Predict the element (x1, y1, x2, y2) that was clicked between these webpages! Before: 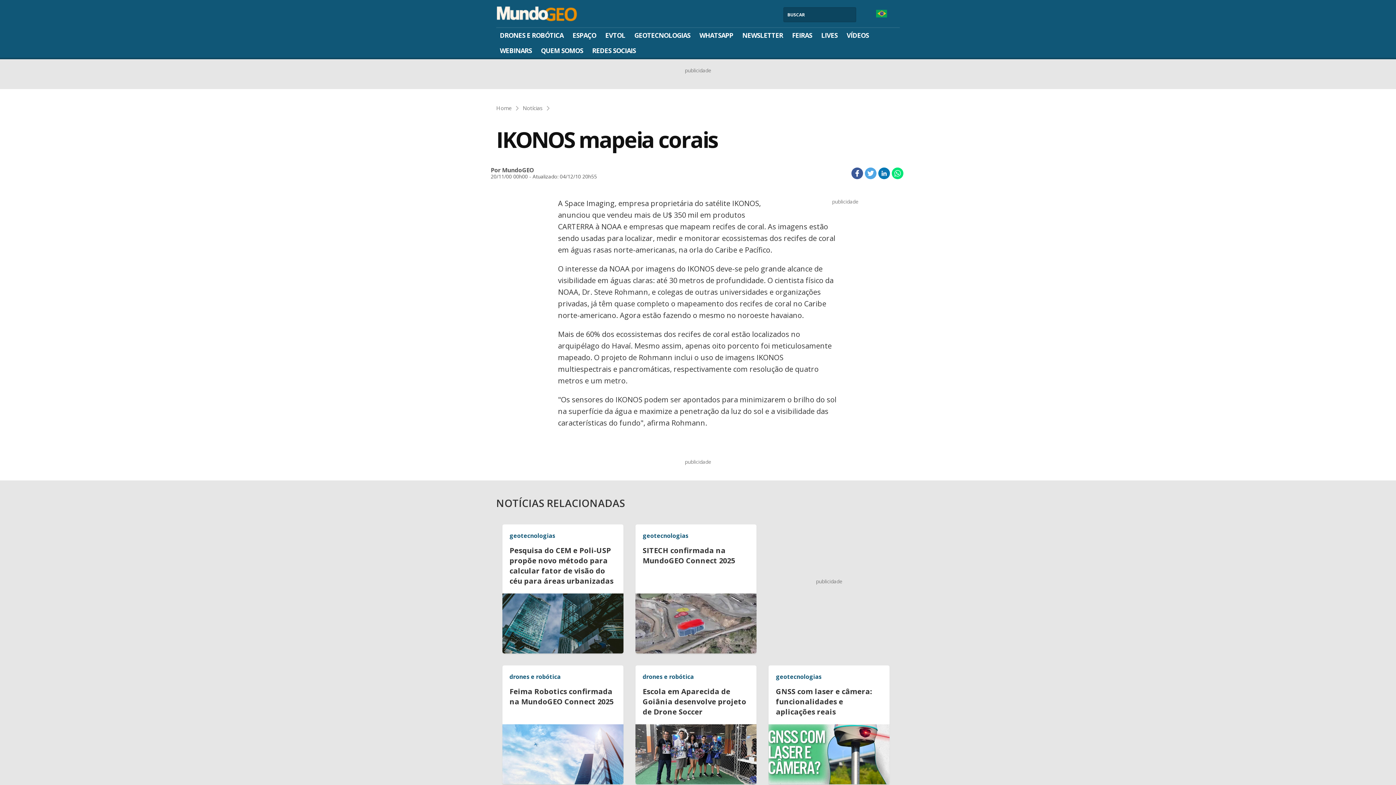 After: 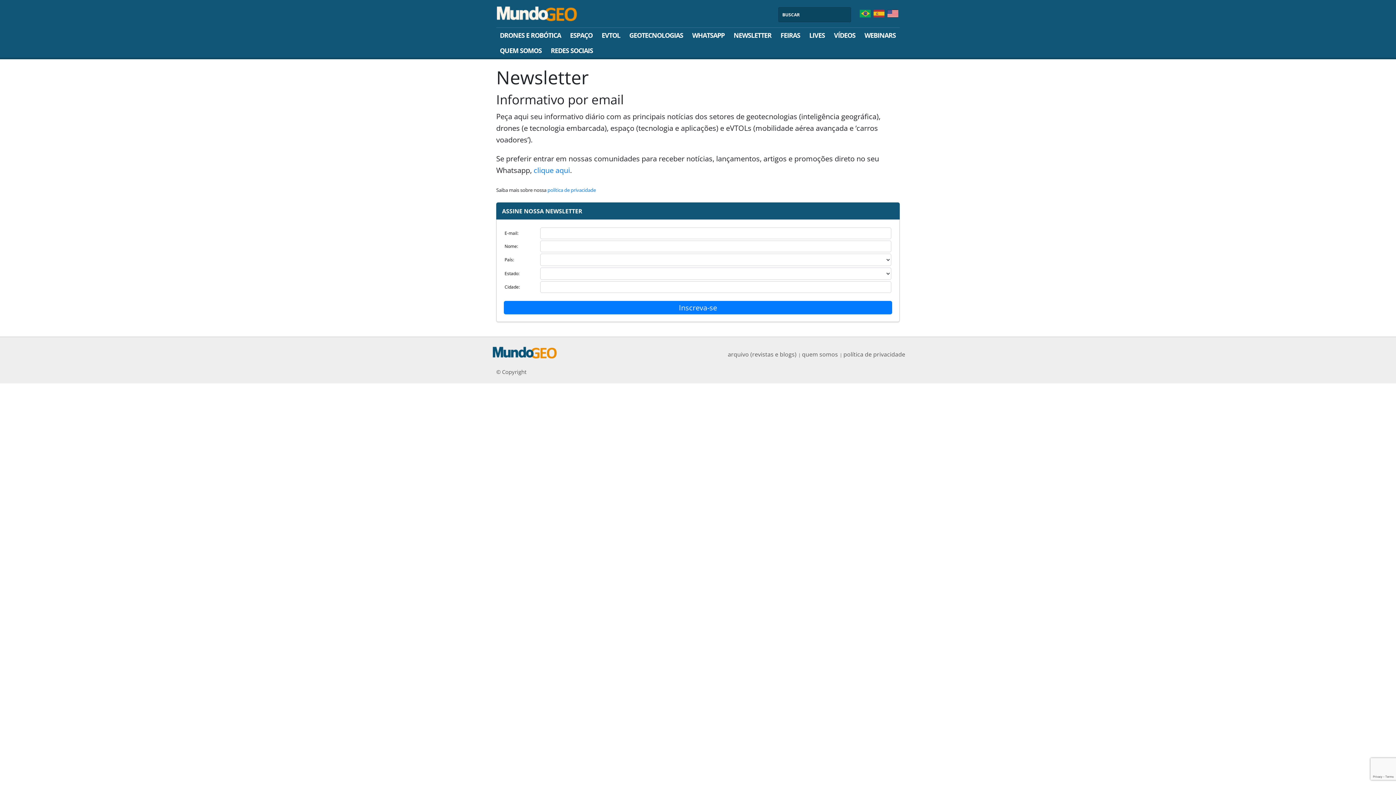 Action: label: NEWSLETTER bbox: (738, 27, 786, 42)